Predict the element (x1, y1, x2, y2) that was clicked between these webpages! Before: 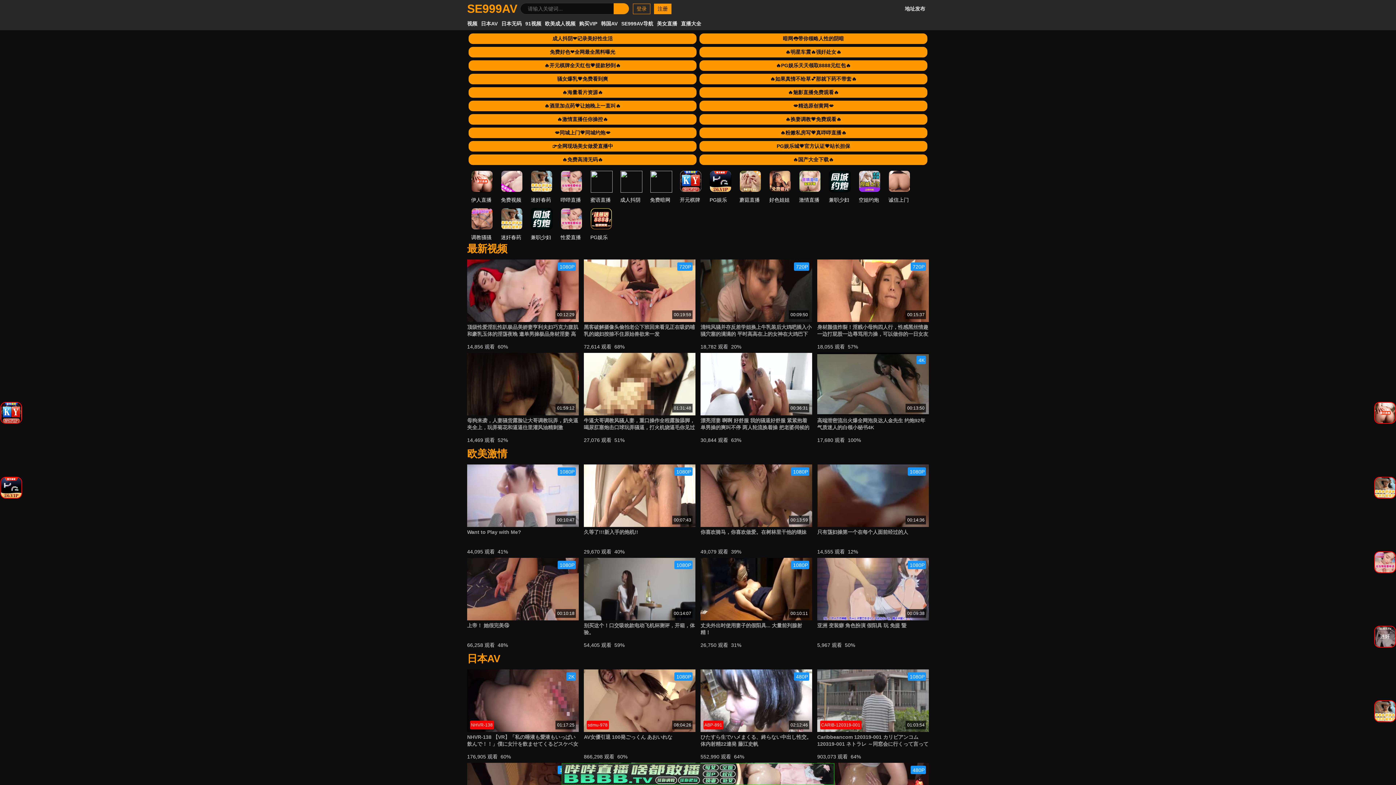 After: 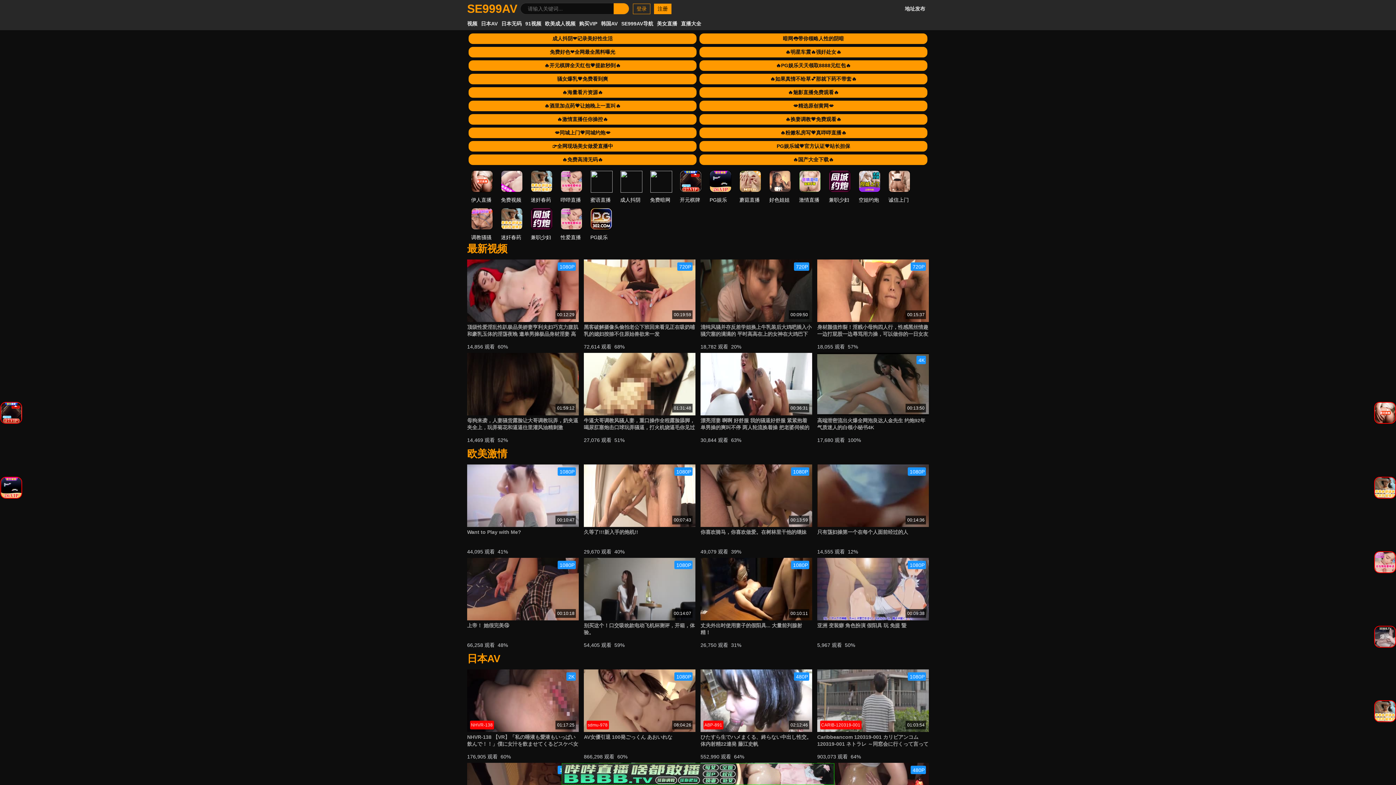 Action: bbox: (468, 154, 696, 165) label: 🔥免费高清无码🔥